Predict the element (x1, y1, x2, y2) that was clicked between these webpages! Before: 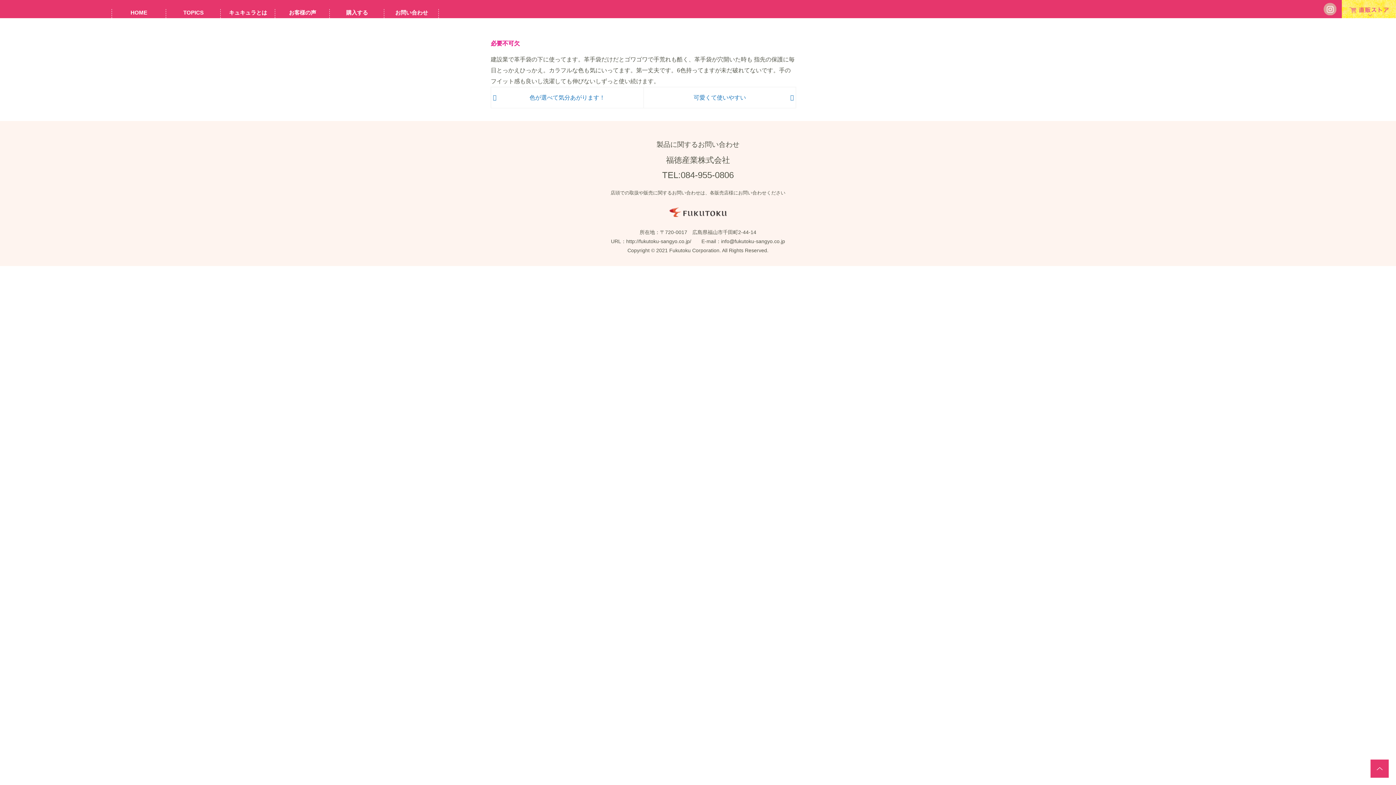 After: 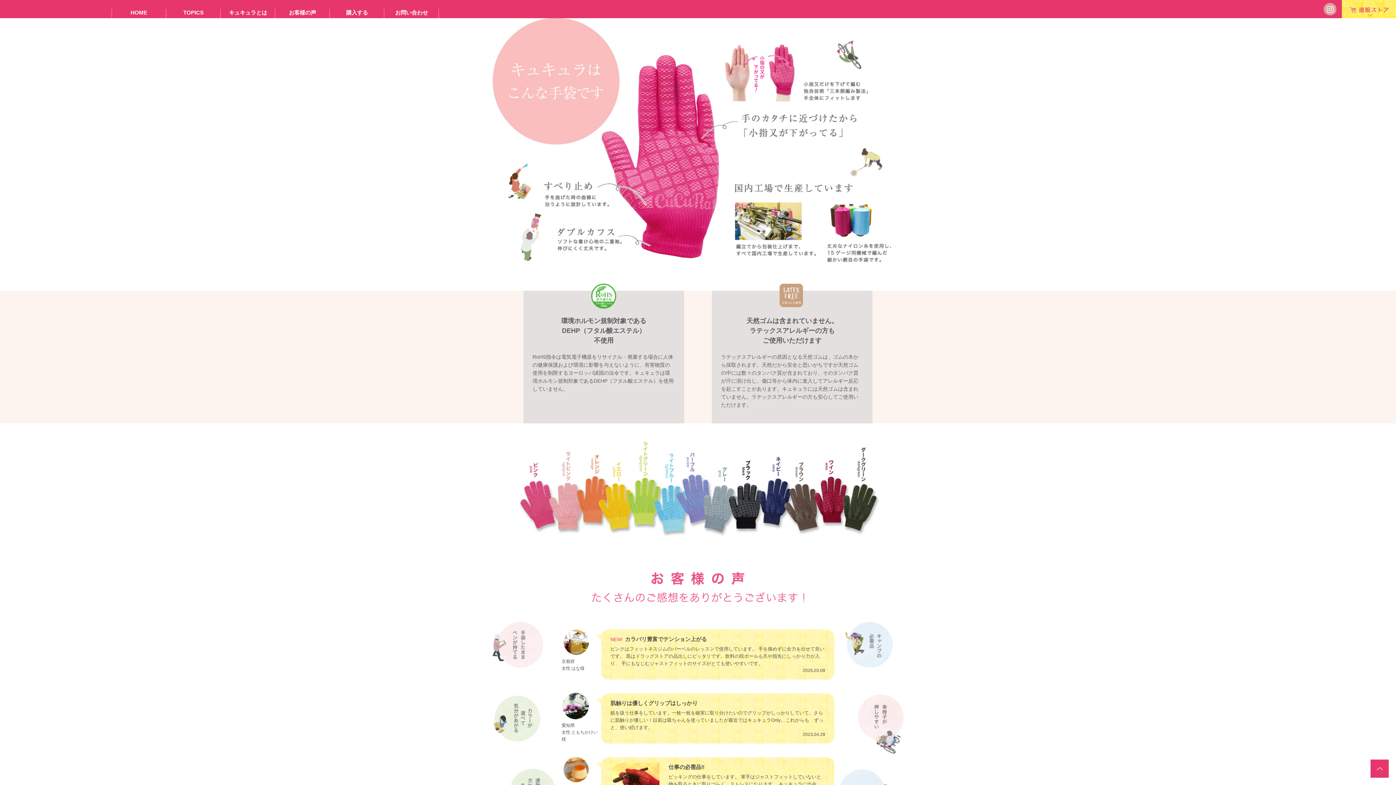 Action: bbox: (220, 0, 275, 18) label: キュキュラとは